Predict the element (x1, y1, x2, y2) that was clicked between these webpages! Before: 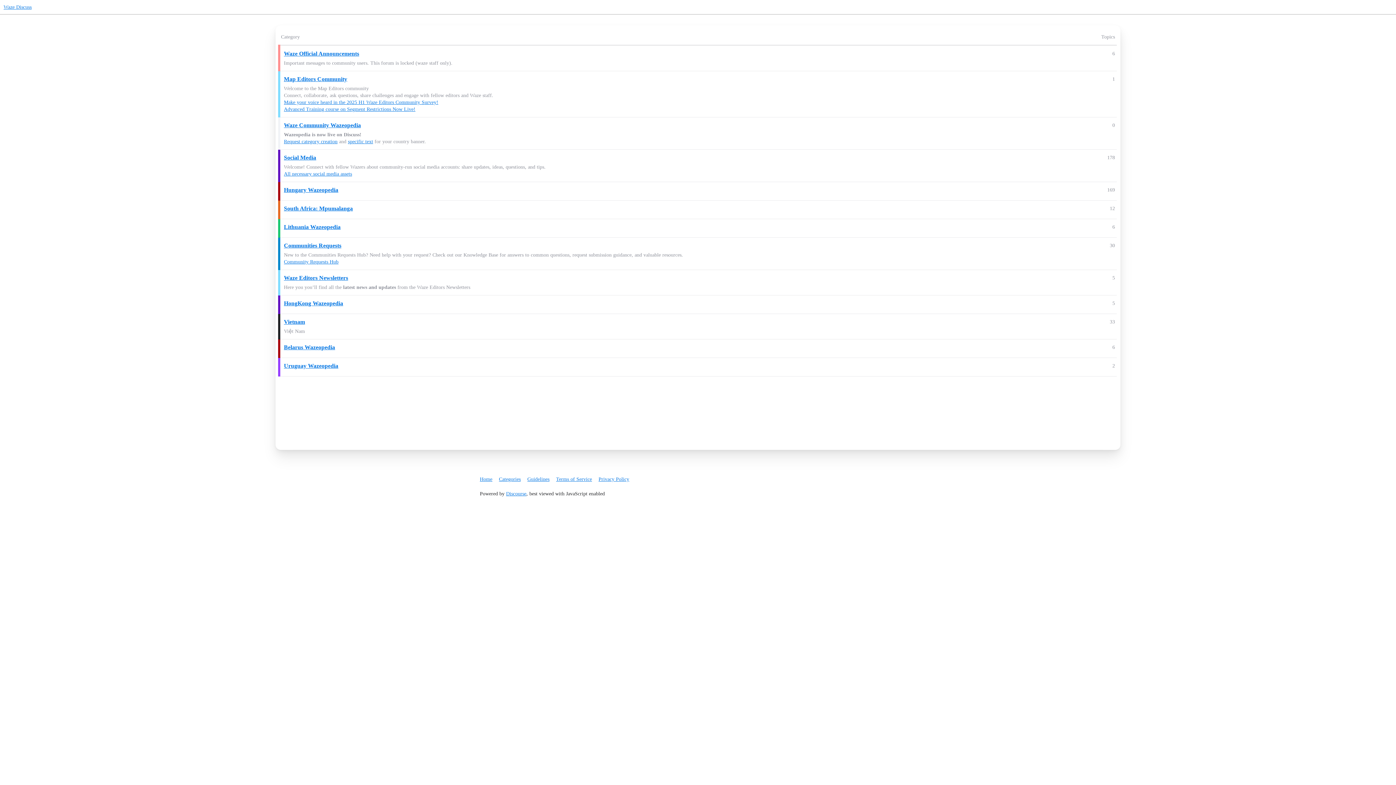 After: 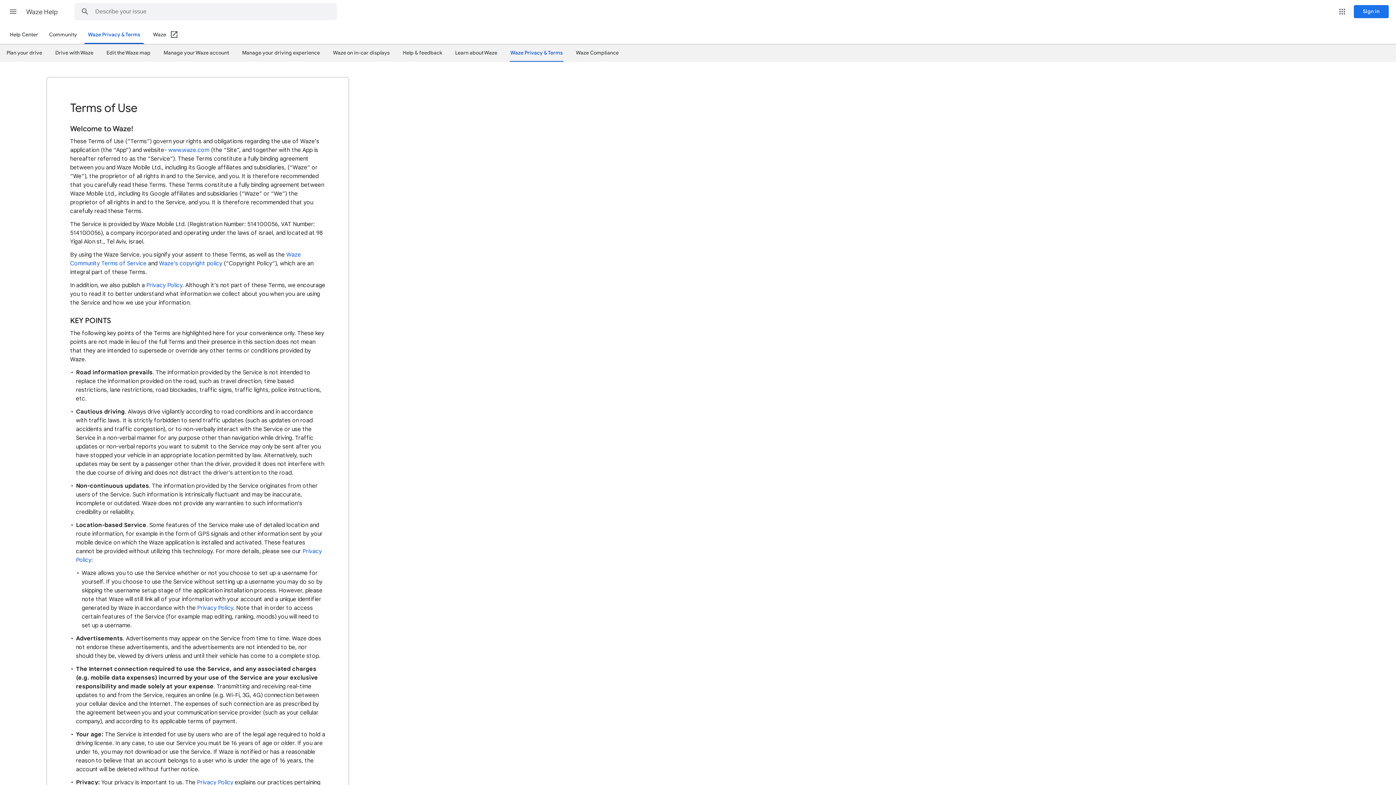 Action: bbox: (556, 473, 597, 485) label: Terms of Service